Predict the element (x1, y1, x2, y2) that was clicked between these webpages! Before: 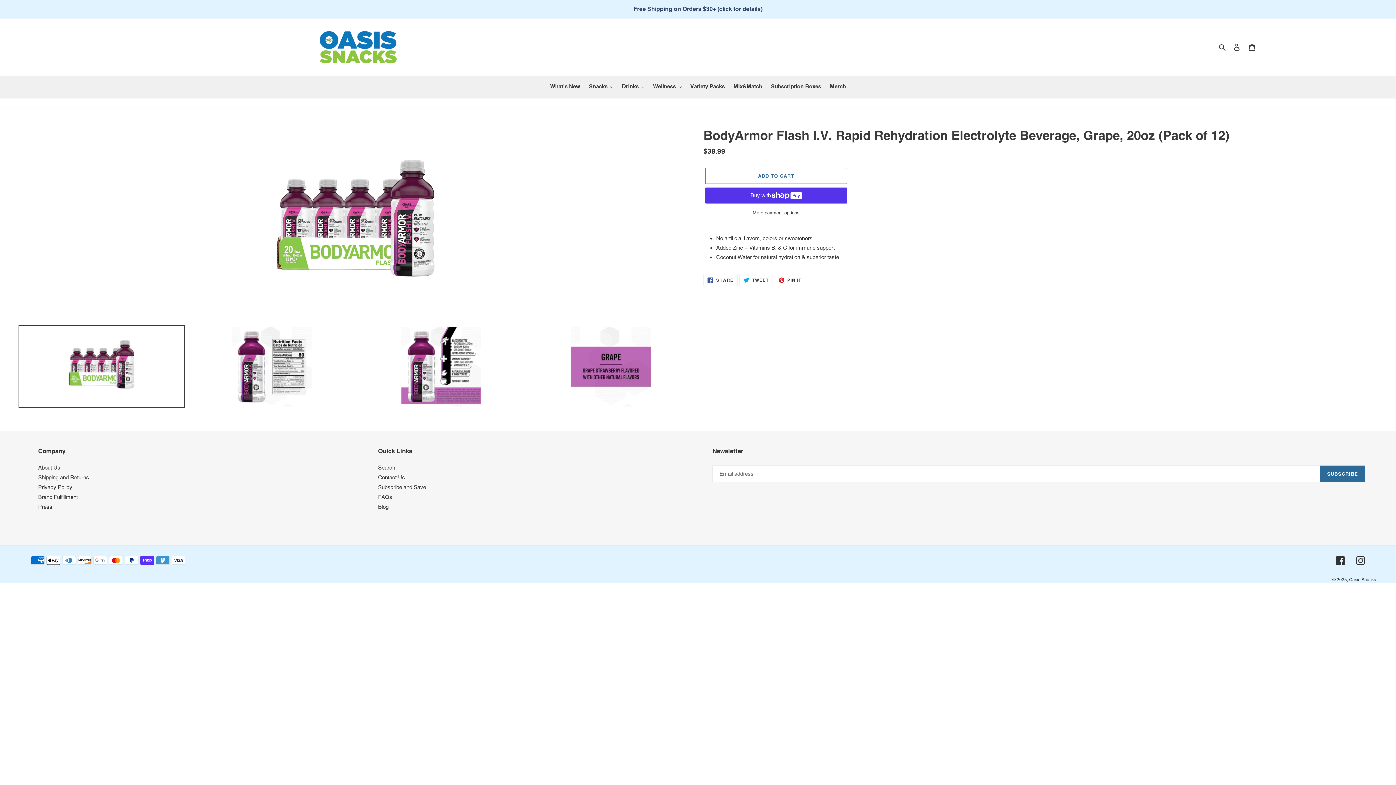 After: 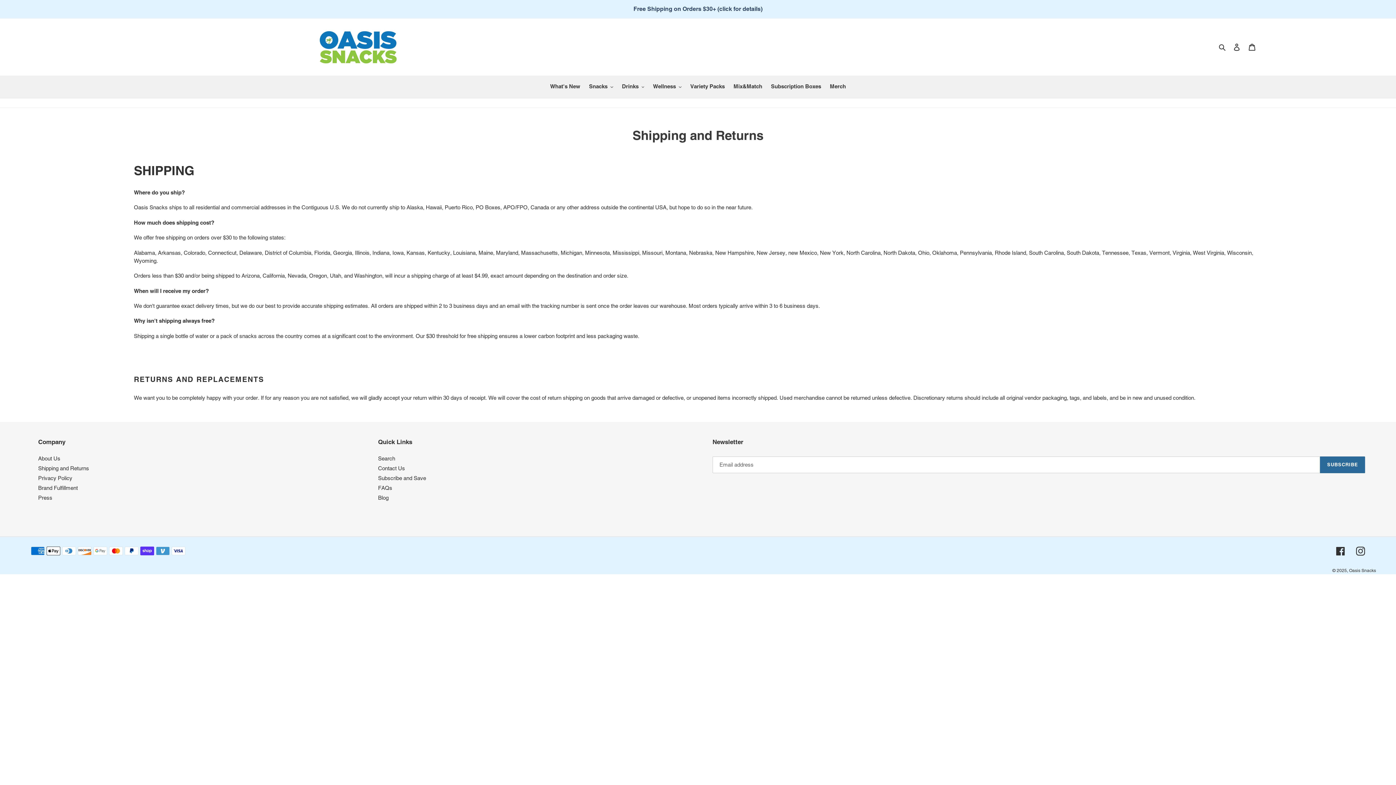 Action: label: Free Shipping on Orders $30+ (click for details) bbox: (0, 0, 1395, 17)